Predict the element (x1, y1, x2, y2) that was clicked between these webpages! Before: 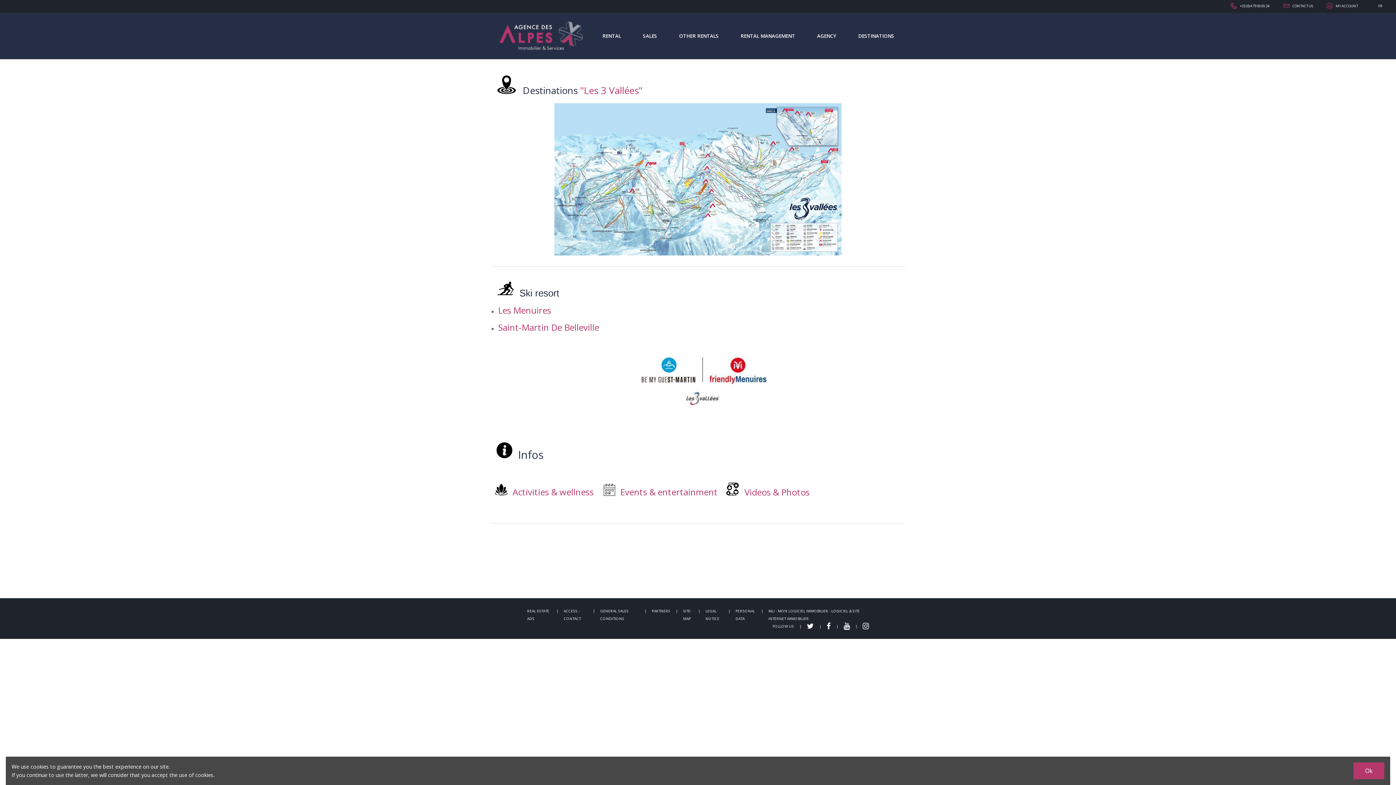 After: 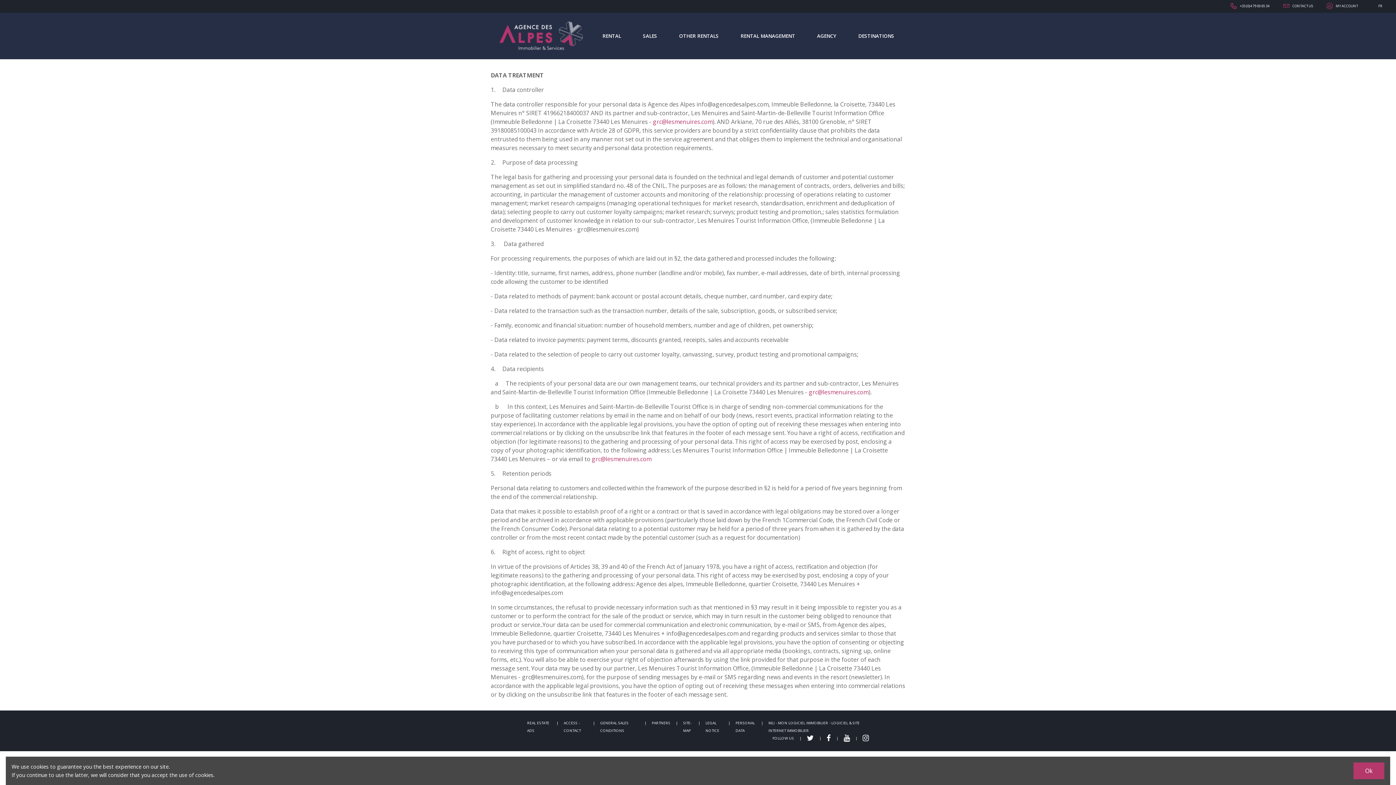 Action: label: PERSONAL DATA bbox: (735, 607, 755, 622)